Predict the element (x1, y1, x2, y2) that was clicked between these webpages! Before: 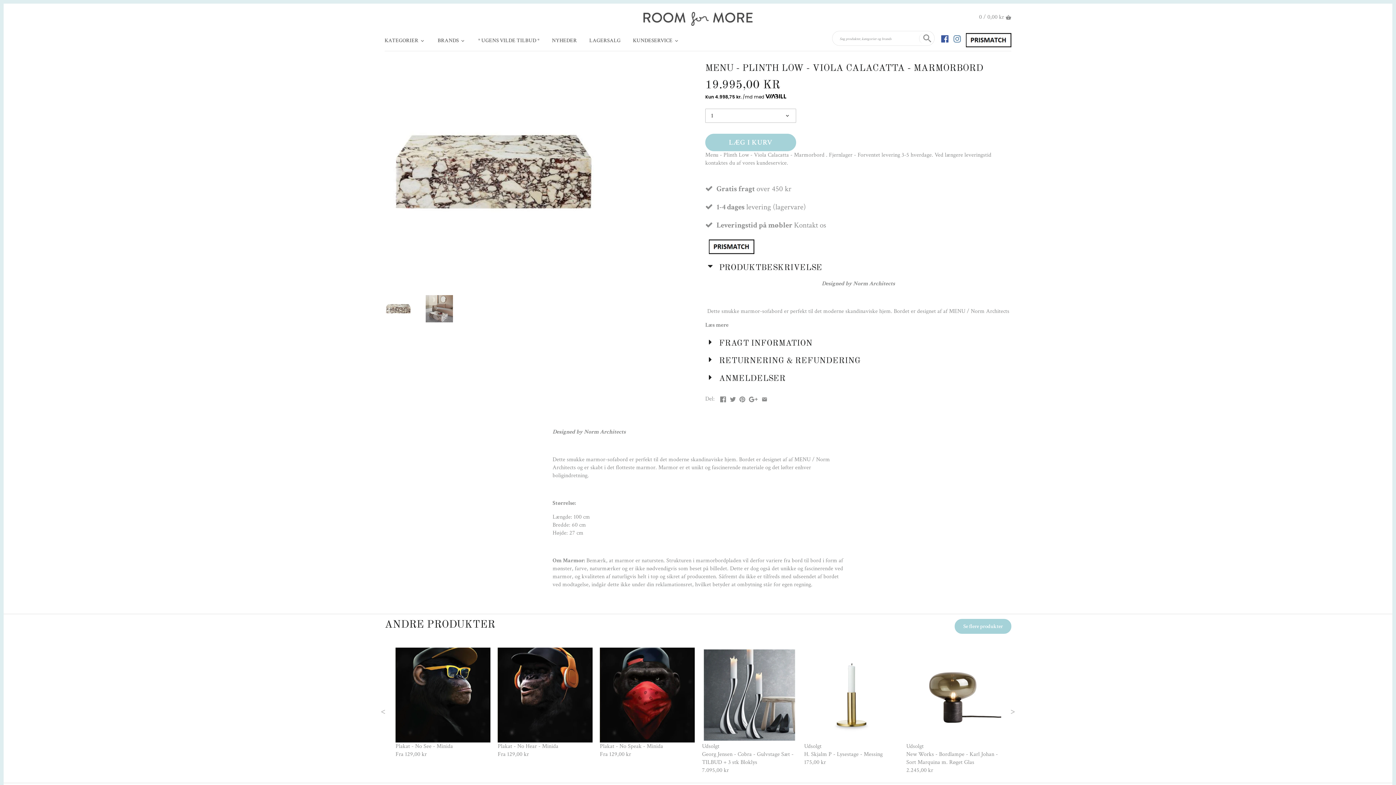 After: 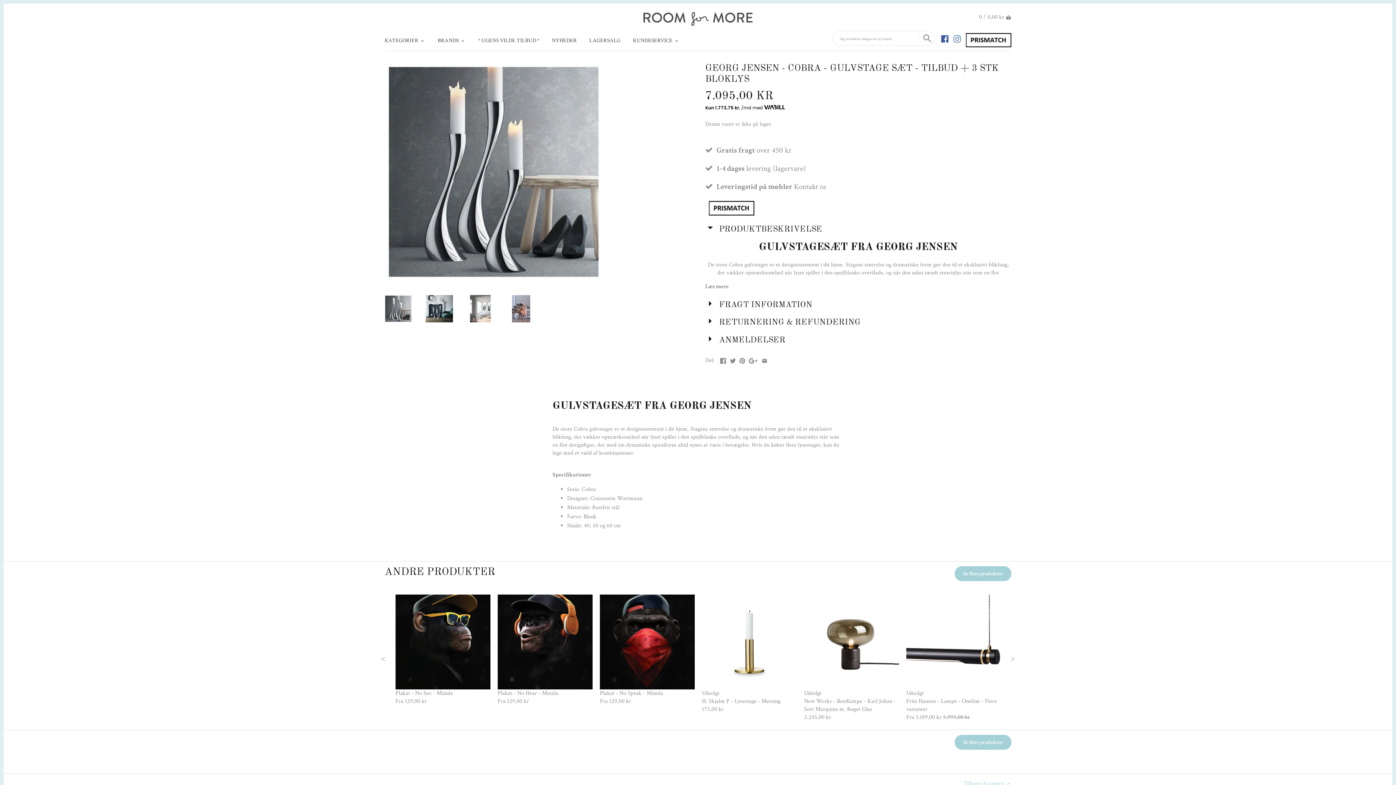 Action: bbox: (702, 750, 793, 766) label: Georg Jensen - Cobra - Gulvstage Sæt - TILBUD + 3 stk Bloklys